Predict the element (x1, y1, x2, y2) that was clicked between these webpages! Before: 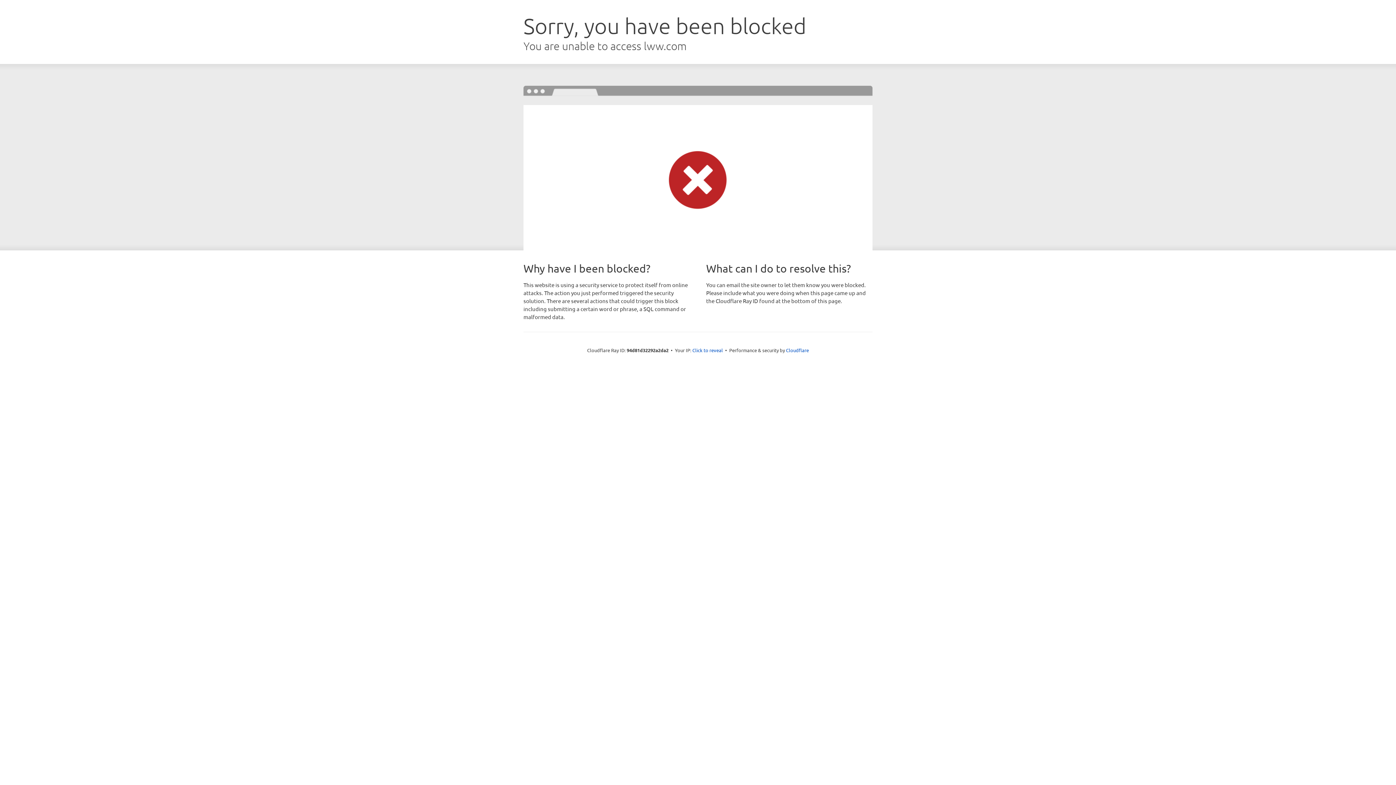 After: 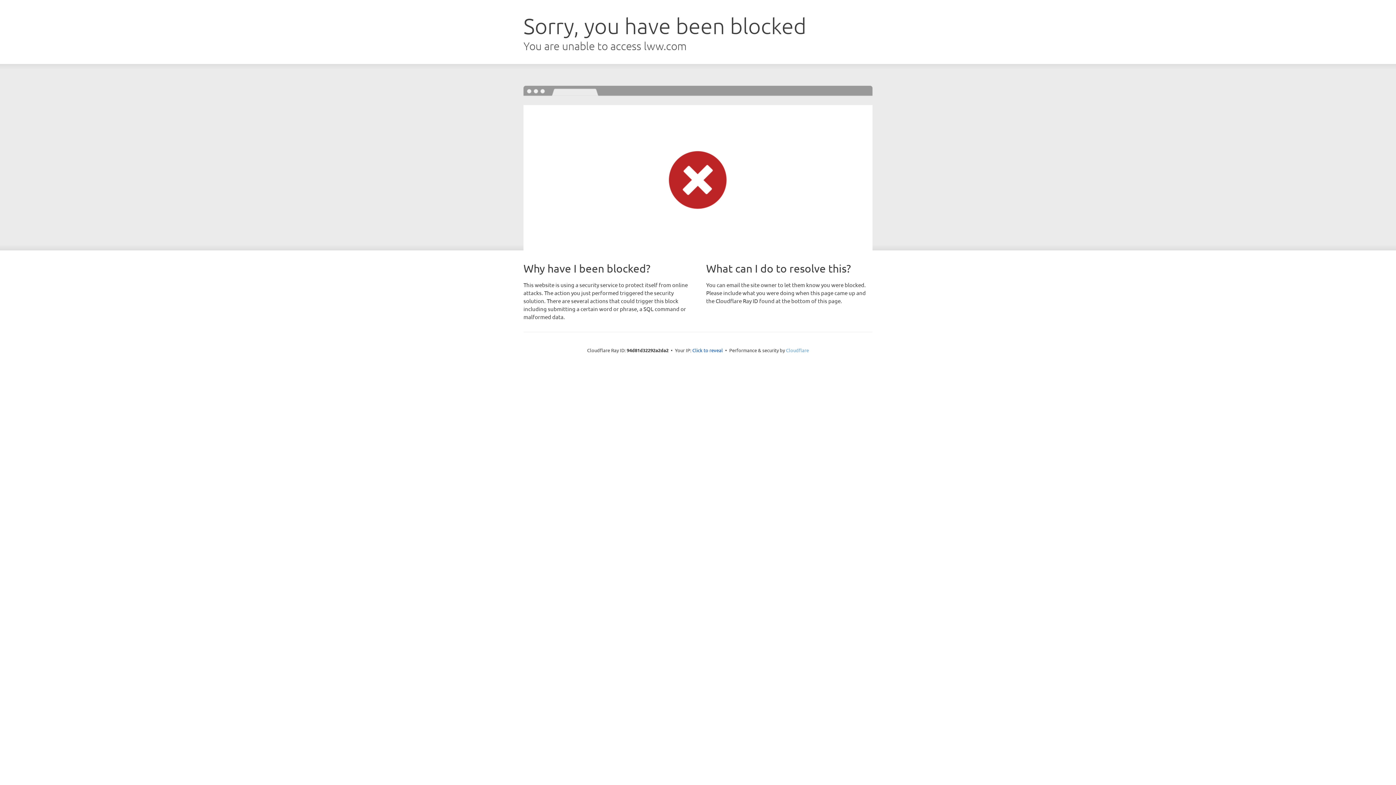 Action: bbox: (786, 347, 809, 353) label: Cloudflare